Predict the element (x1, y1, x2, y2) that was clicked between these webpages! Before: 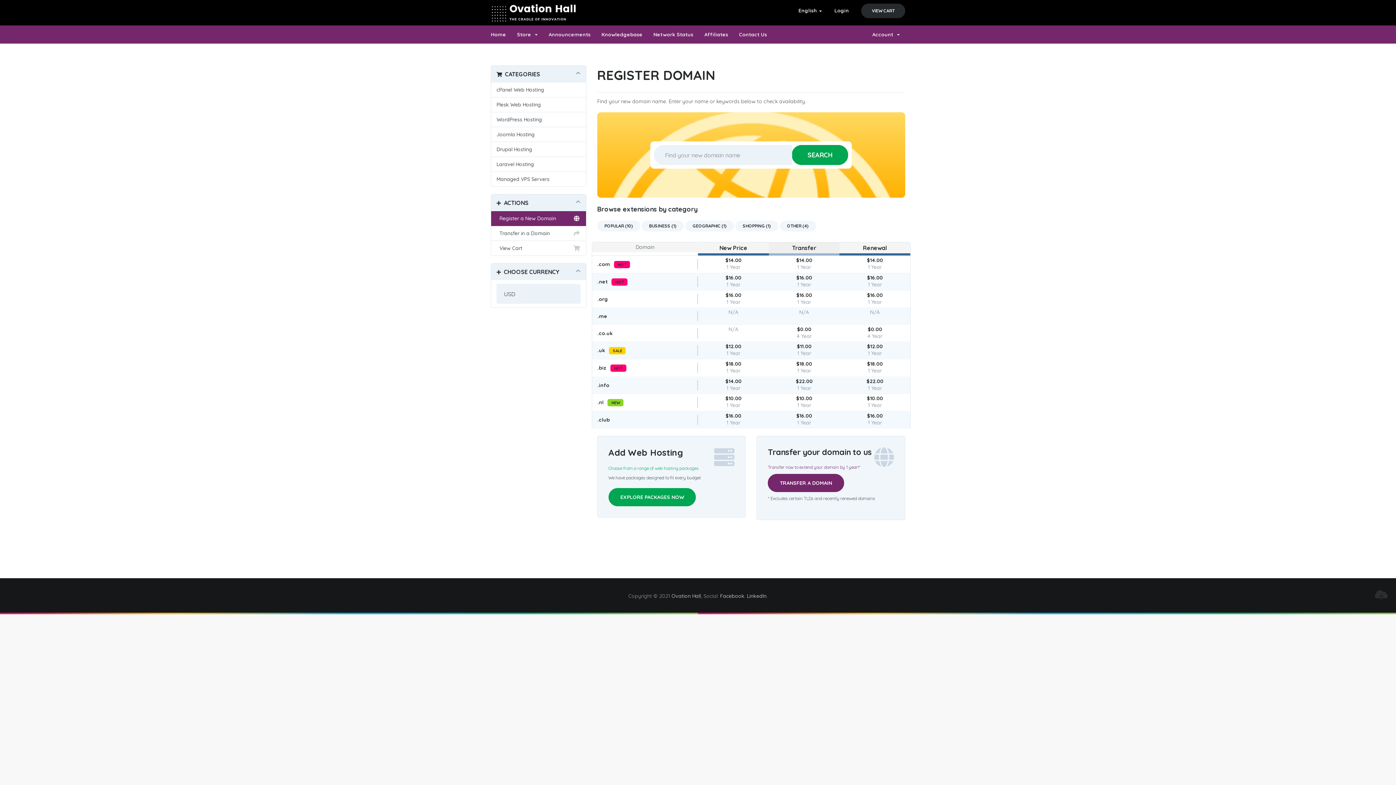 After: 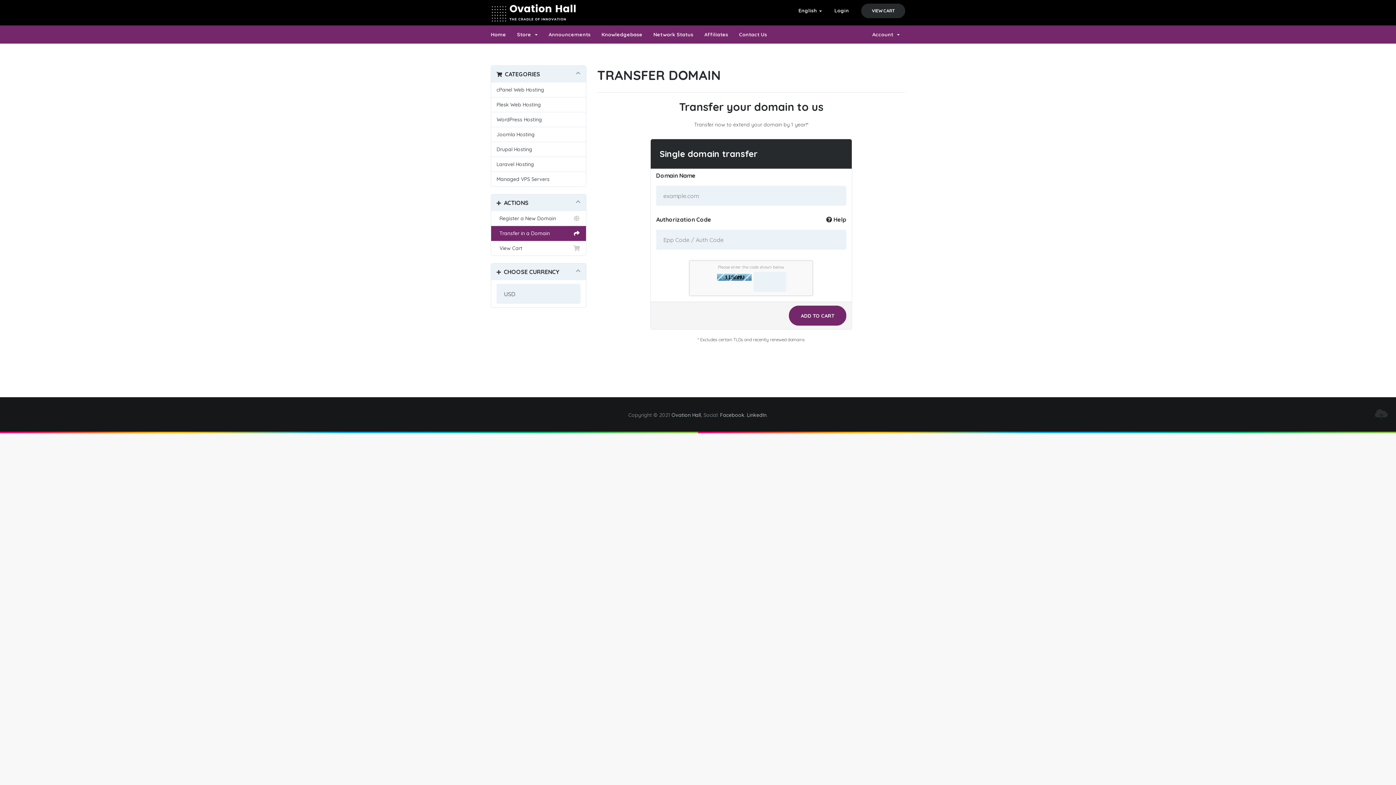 Action: bbox: (768, 474, 844, 492) label: TRANSFER A DOMAIN